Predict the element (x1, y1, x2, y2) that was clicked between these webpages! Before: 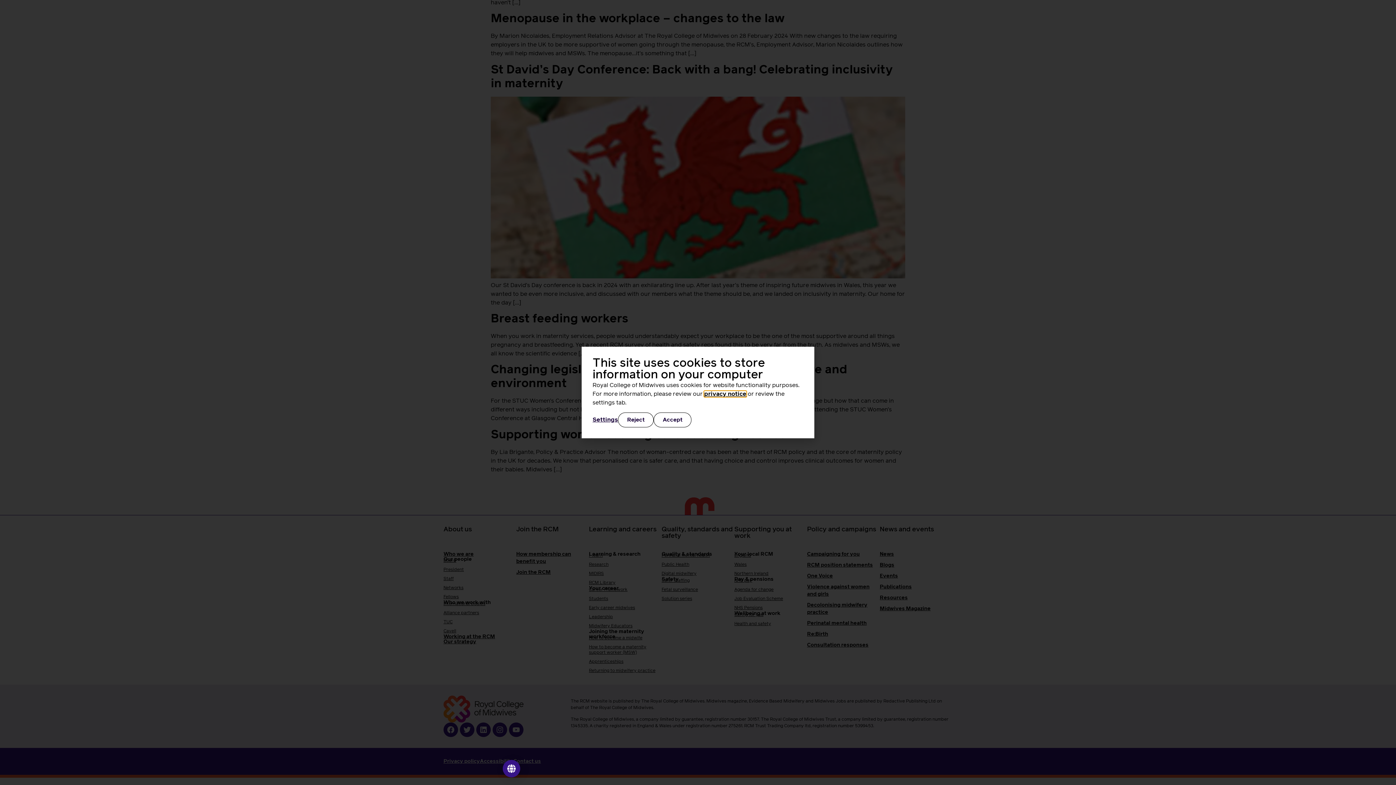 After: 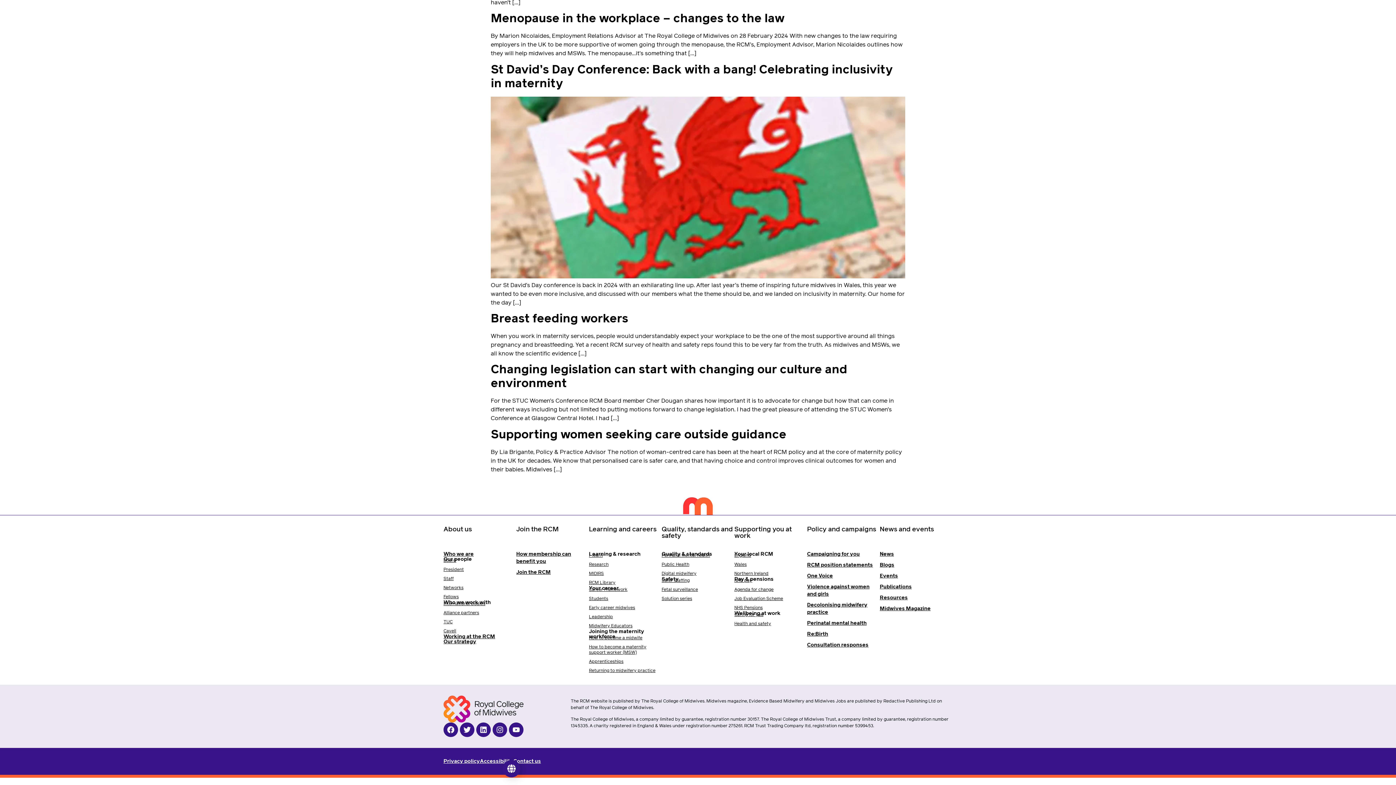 Action: bbox: (618, 412, 653, 427) label: Reject